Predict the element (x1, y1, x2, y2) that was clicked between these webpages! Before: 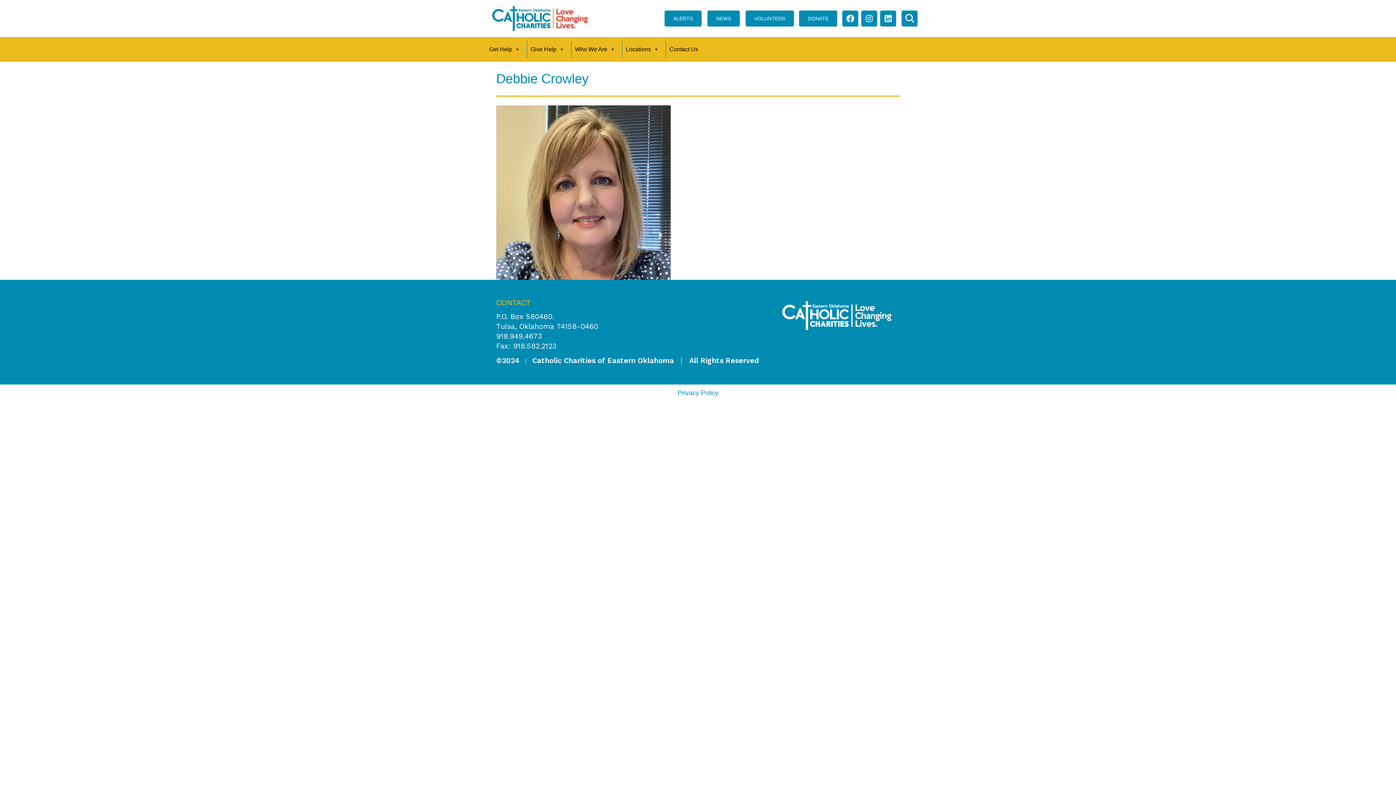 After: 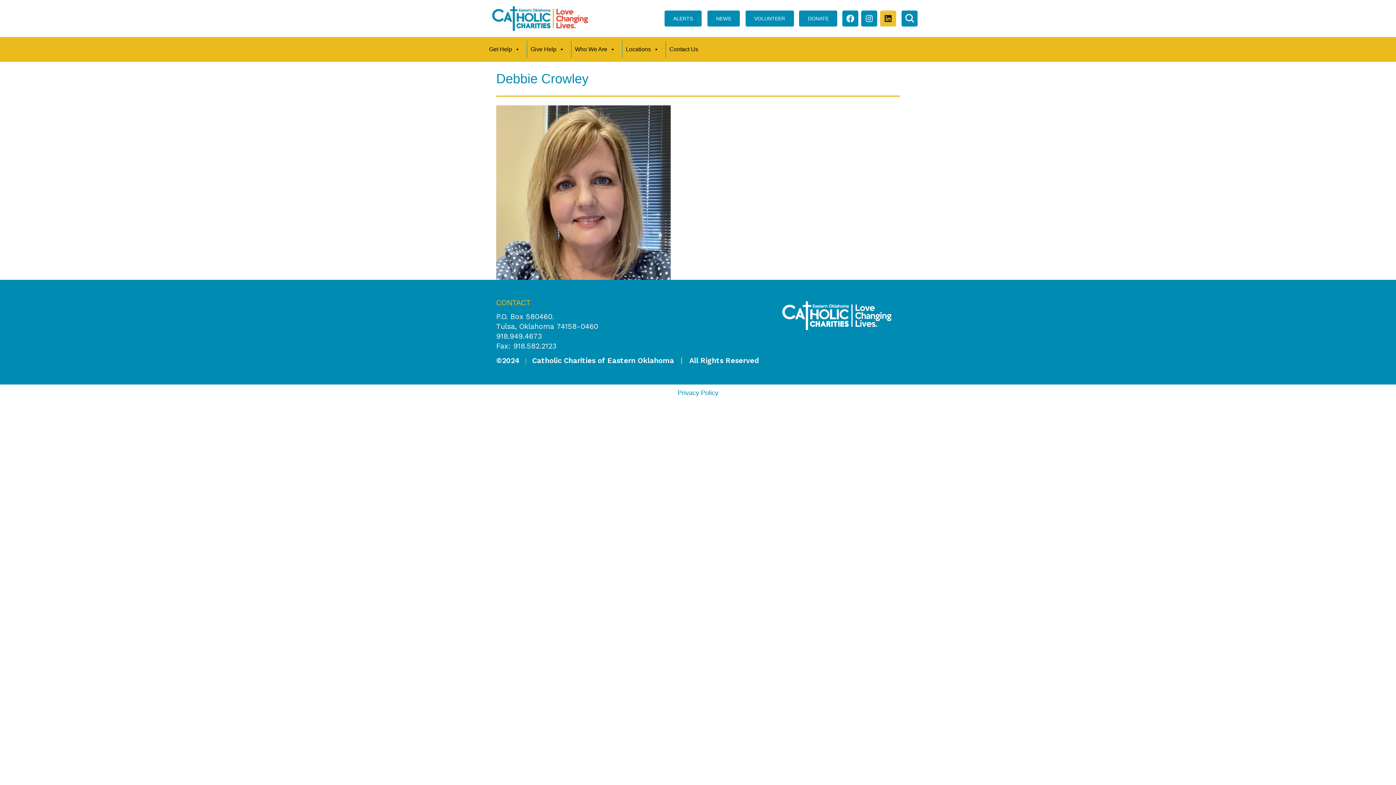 Action: label: Linkedin bbox: (880, 10, 896, 26)